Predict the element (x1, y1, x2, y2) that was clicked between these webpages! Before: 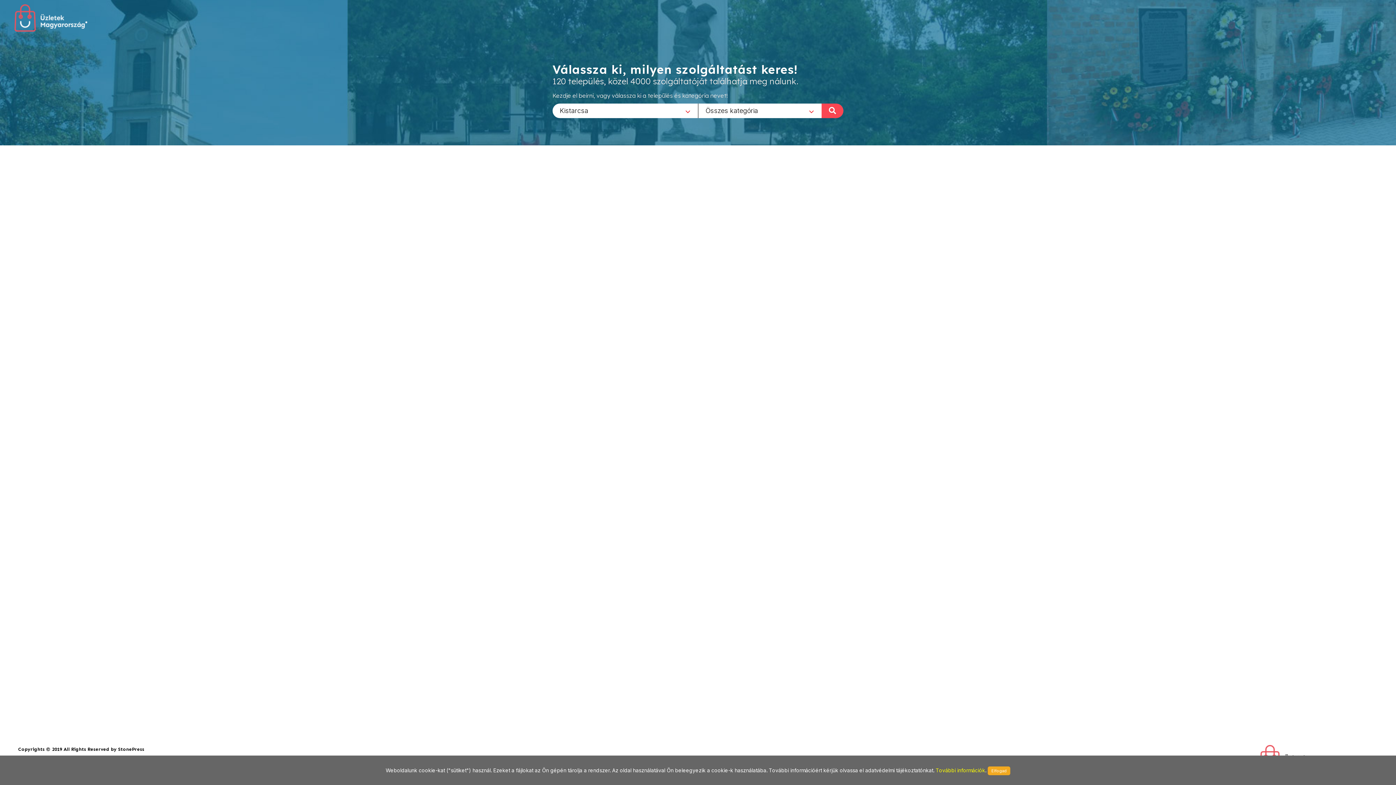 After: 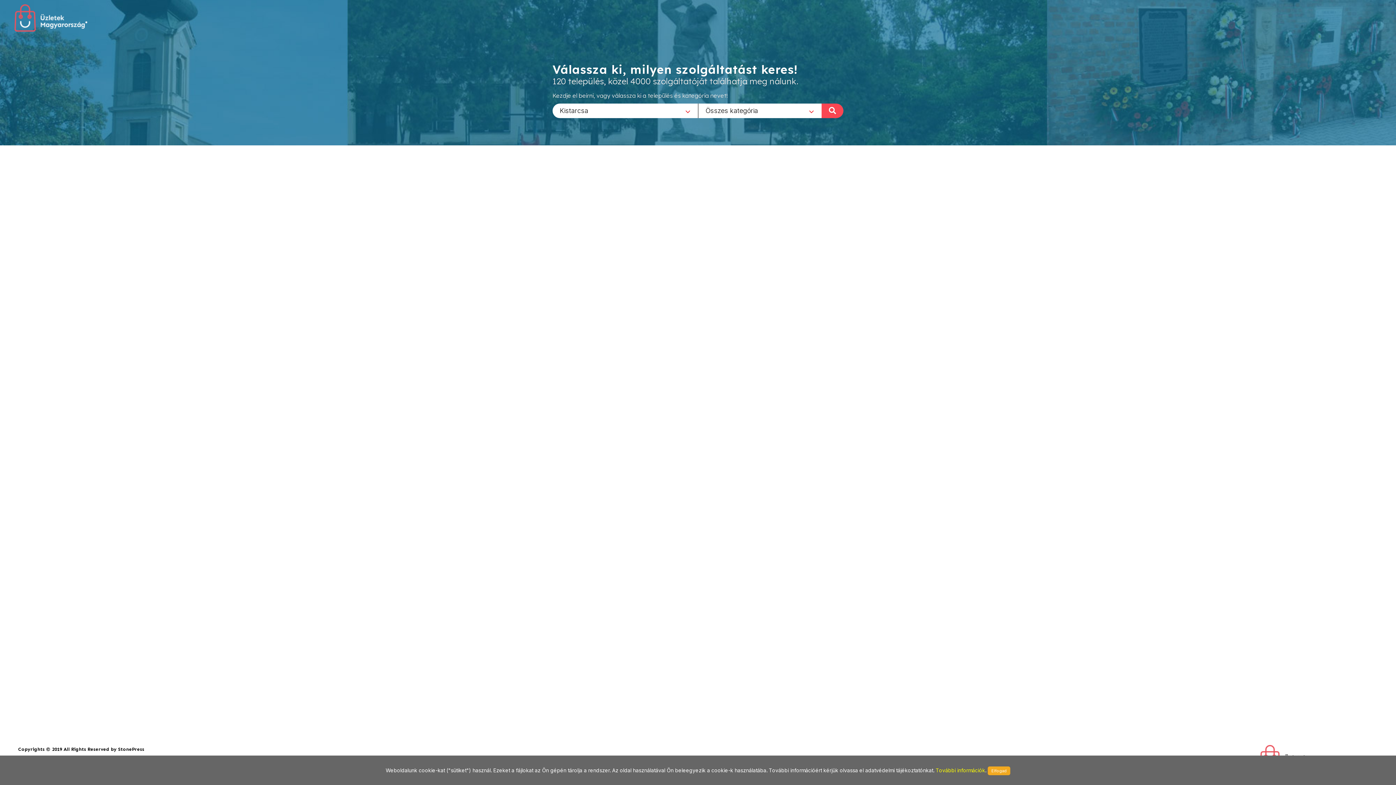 Action: bbox: (936, 767, 985, 773) label: További információk